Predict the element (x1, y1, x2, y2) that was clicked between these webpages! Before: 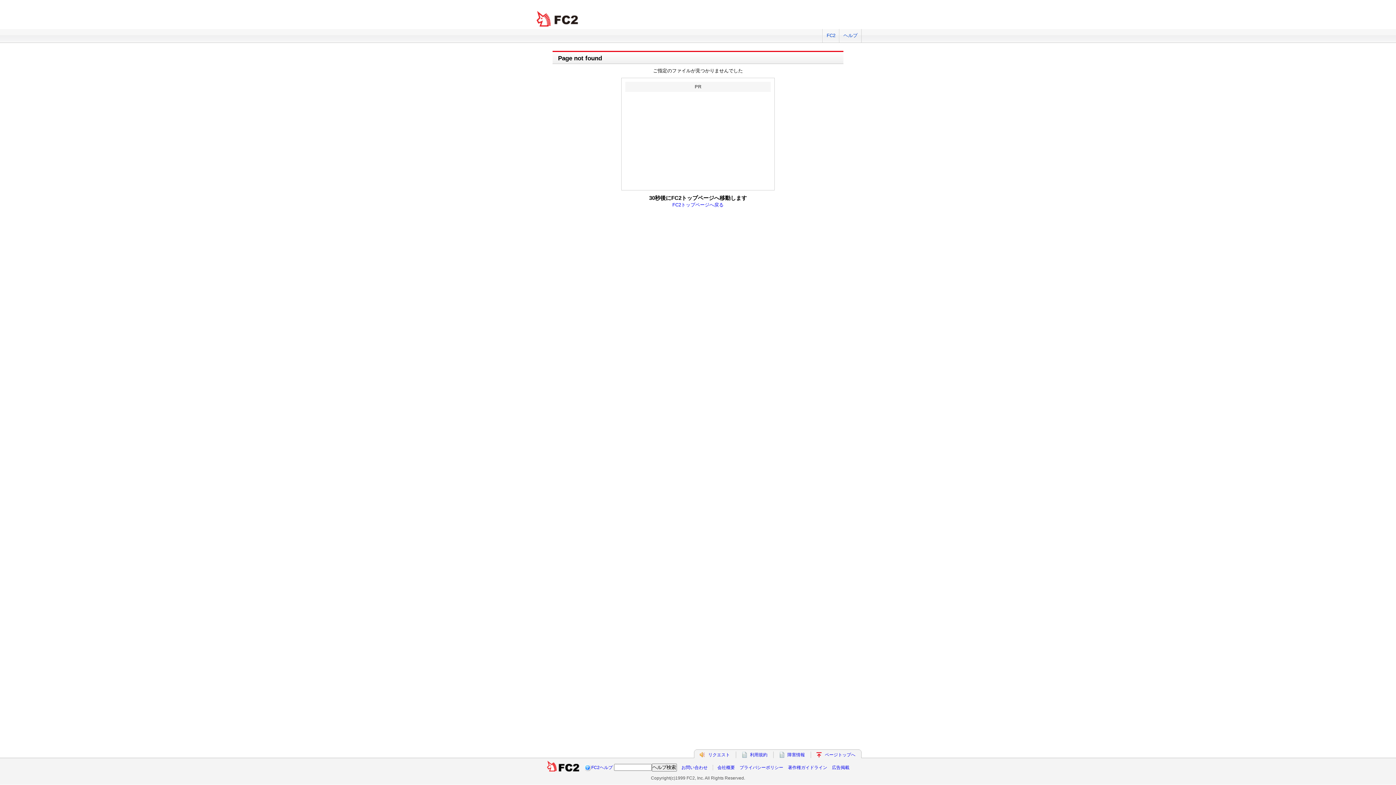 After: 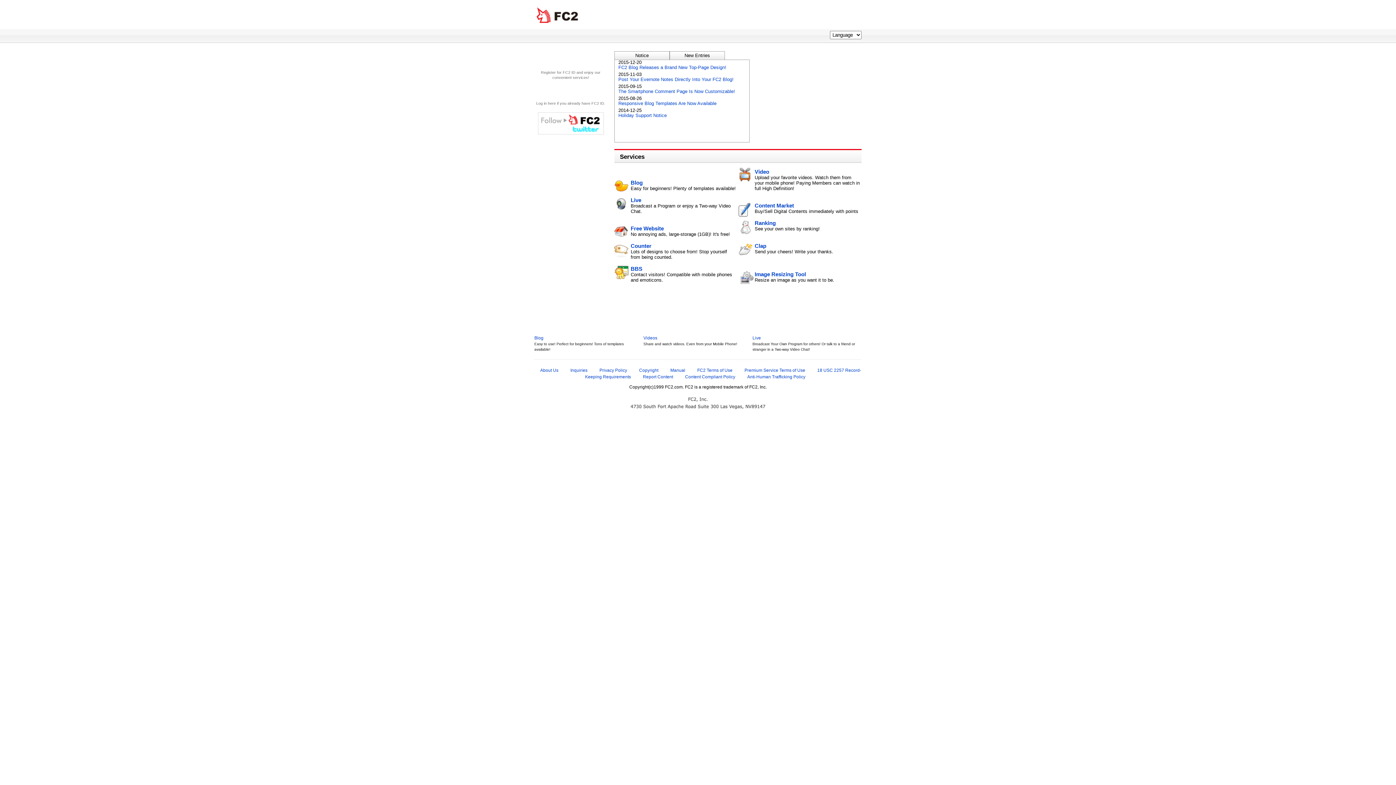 Action: bbox: (825, 752, 855, 757) label: ページトップへ